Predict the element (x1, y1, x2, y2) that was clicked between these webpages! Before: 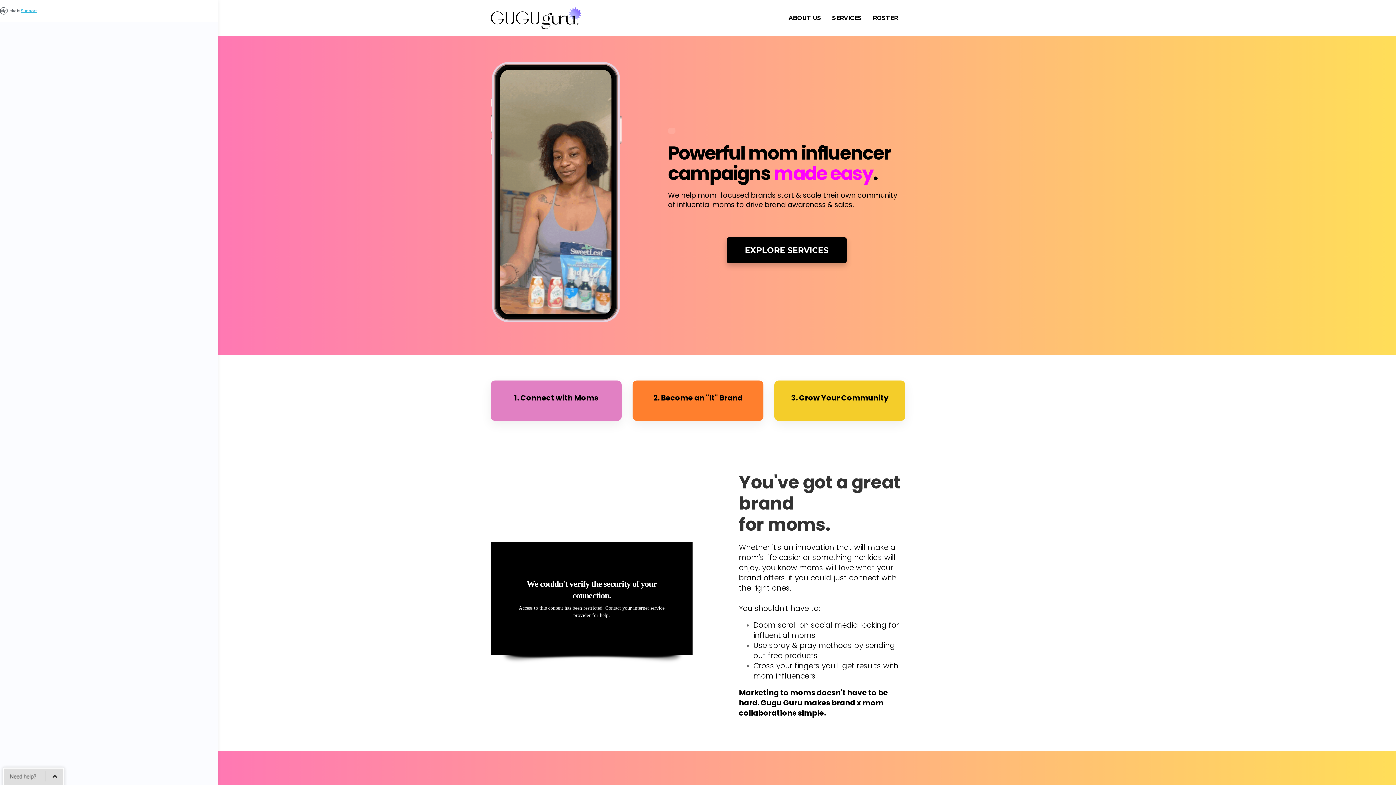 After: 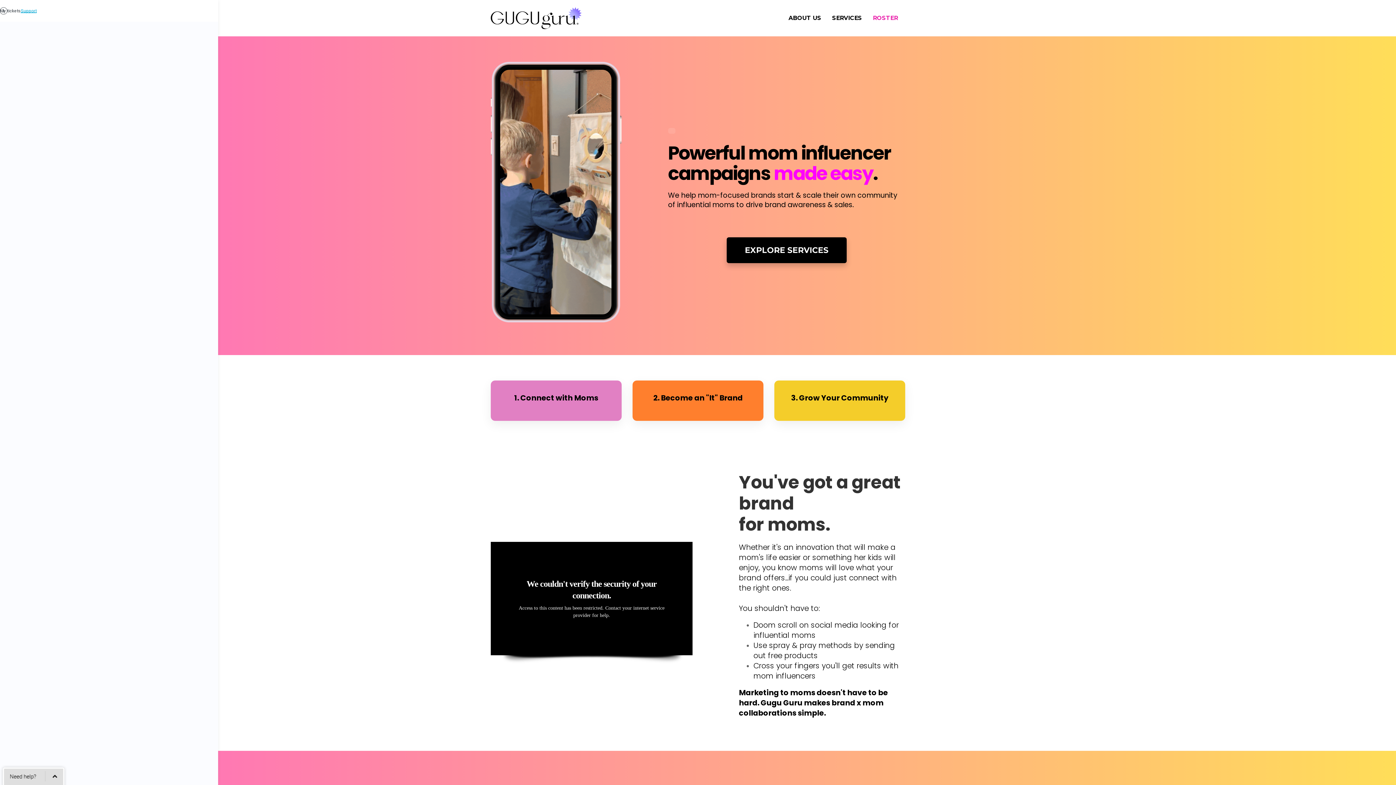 Action: label: ROSTER bbox: (867, 10, 903, 25)